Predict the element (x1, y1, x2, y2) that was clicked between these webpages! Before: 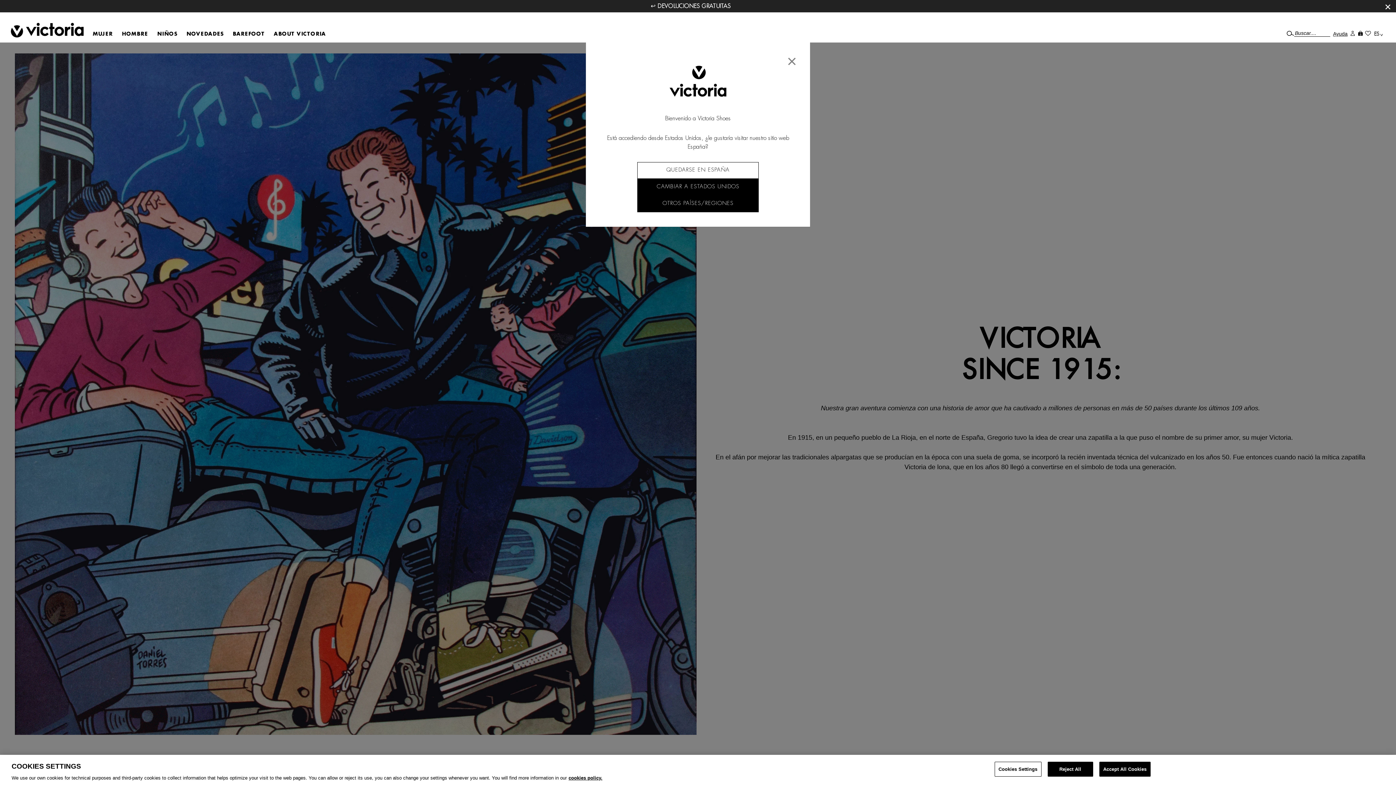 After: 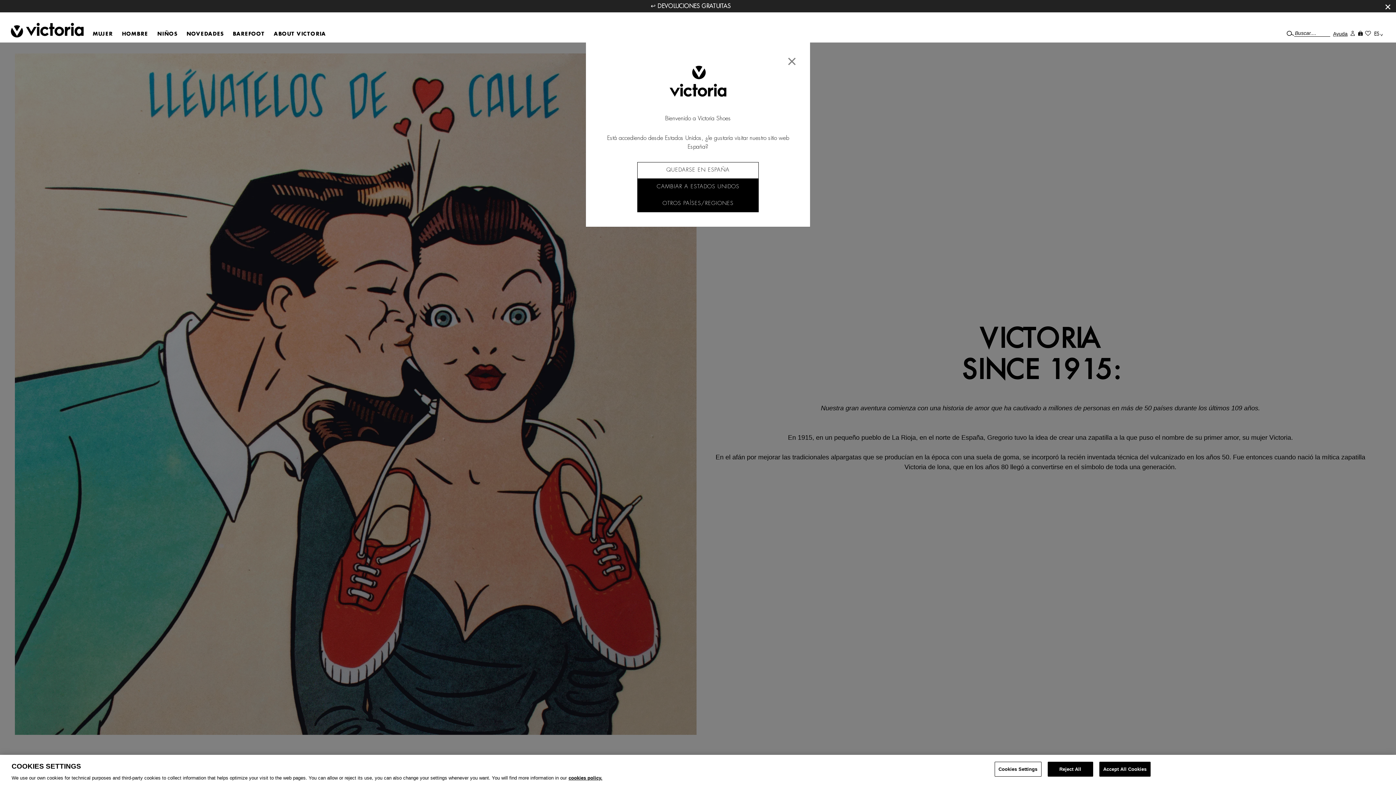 Action: label: QUEDARSE EN ESPAÑA bbox: (637, 162, 758, 178)